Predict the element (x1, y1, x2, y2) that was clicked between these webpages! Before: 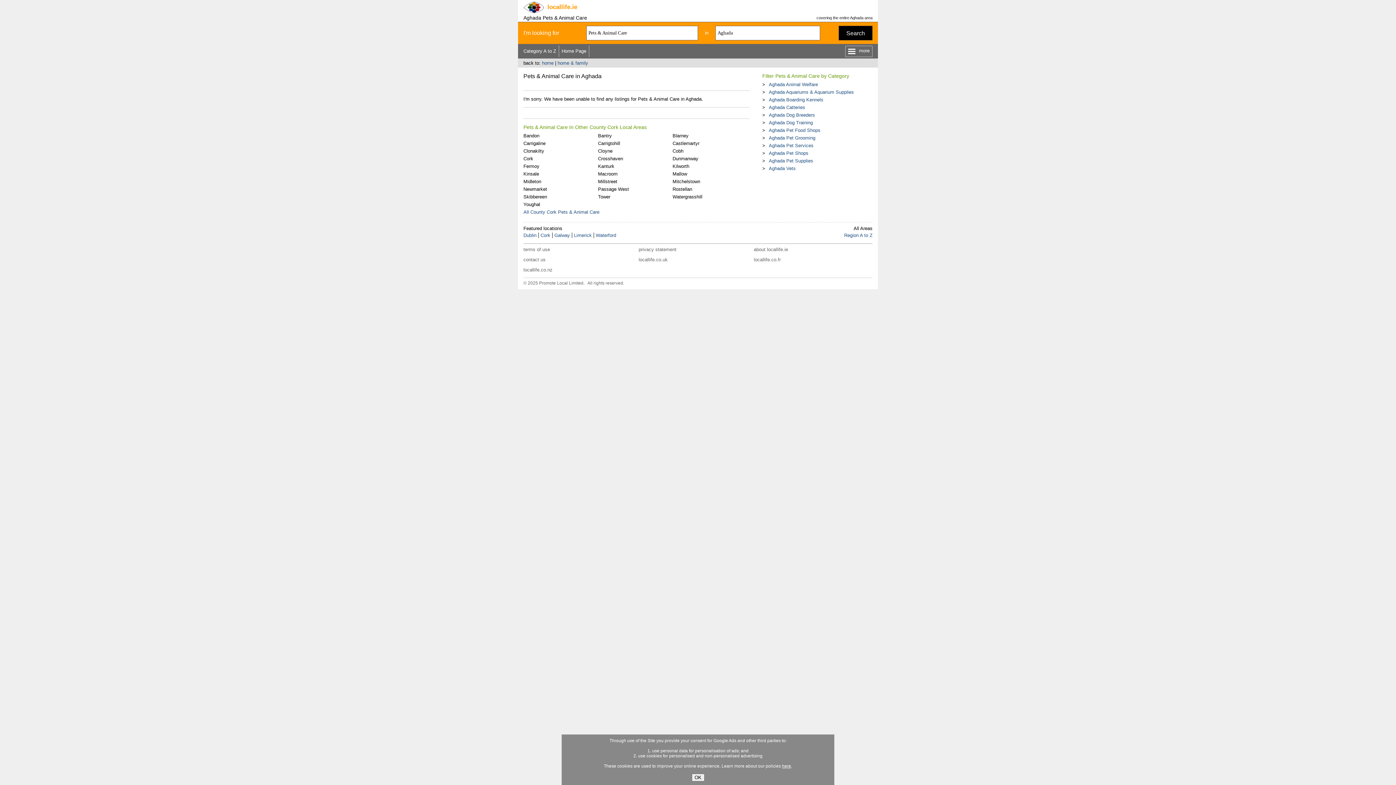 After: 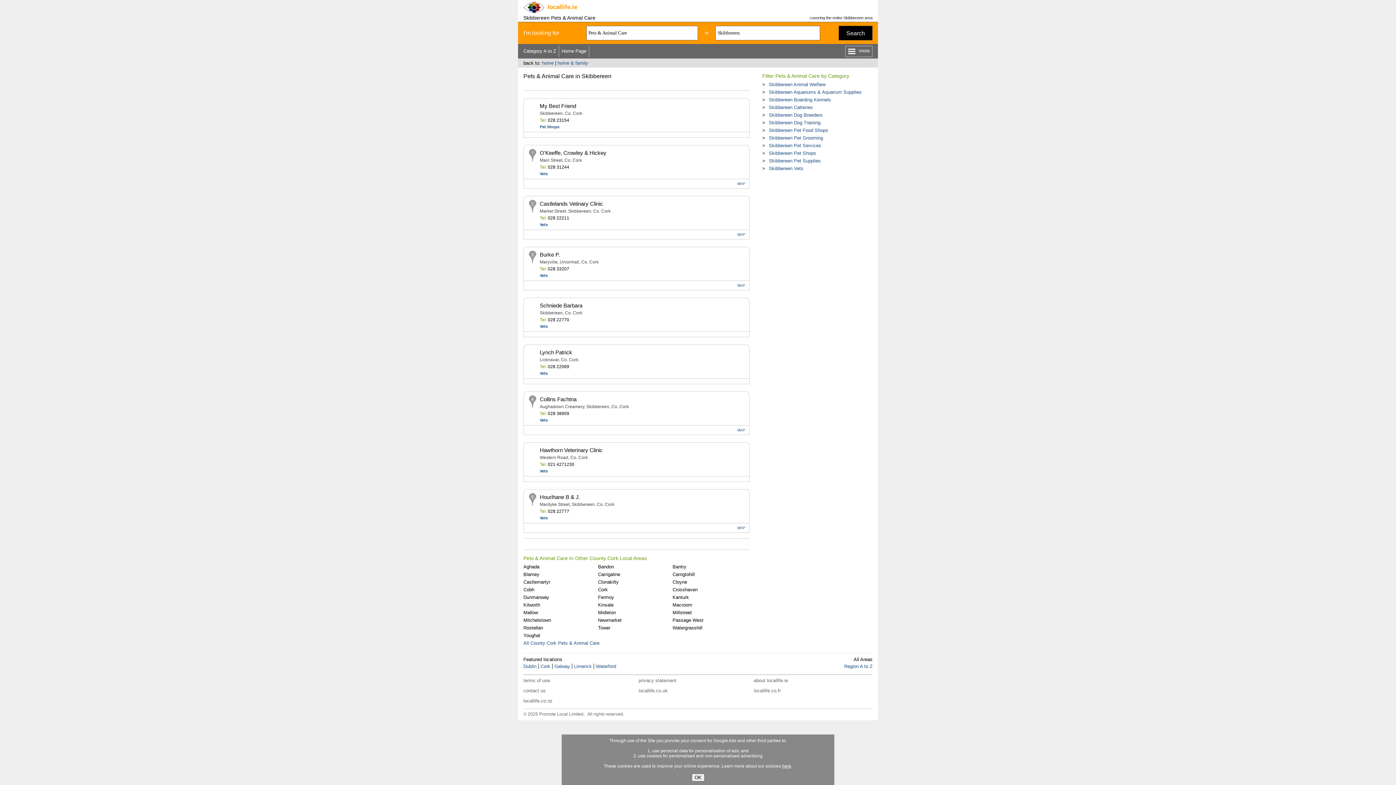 Action: bbox: (523, 194, 547, 199) label: Skibbereen